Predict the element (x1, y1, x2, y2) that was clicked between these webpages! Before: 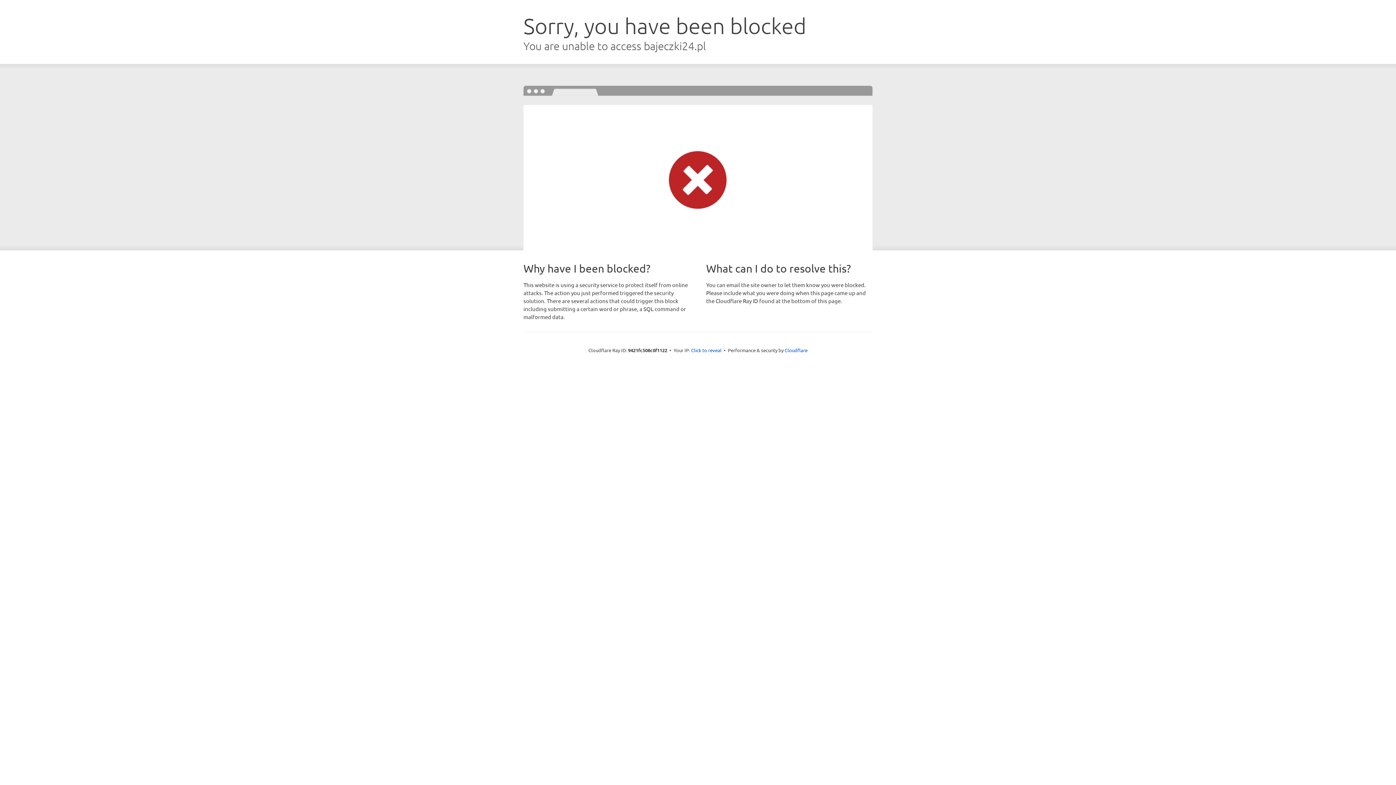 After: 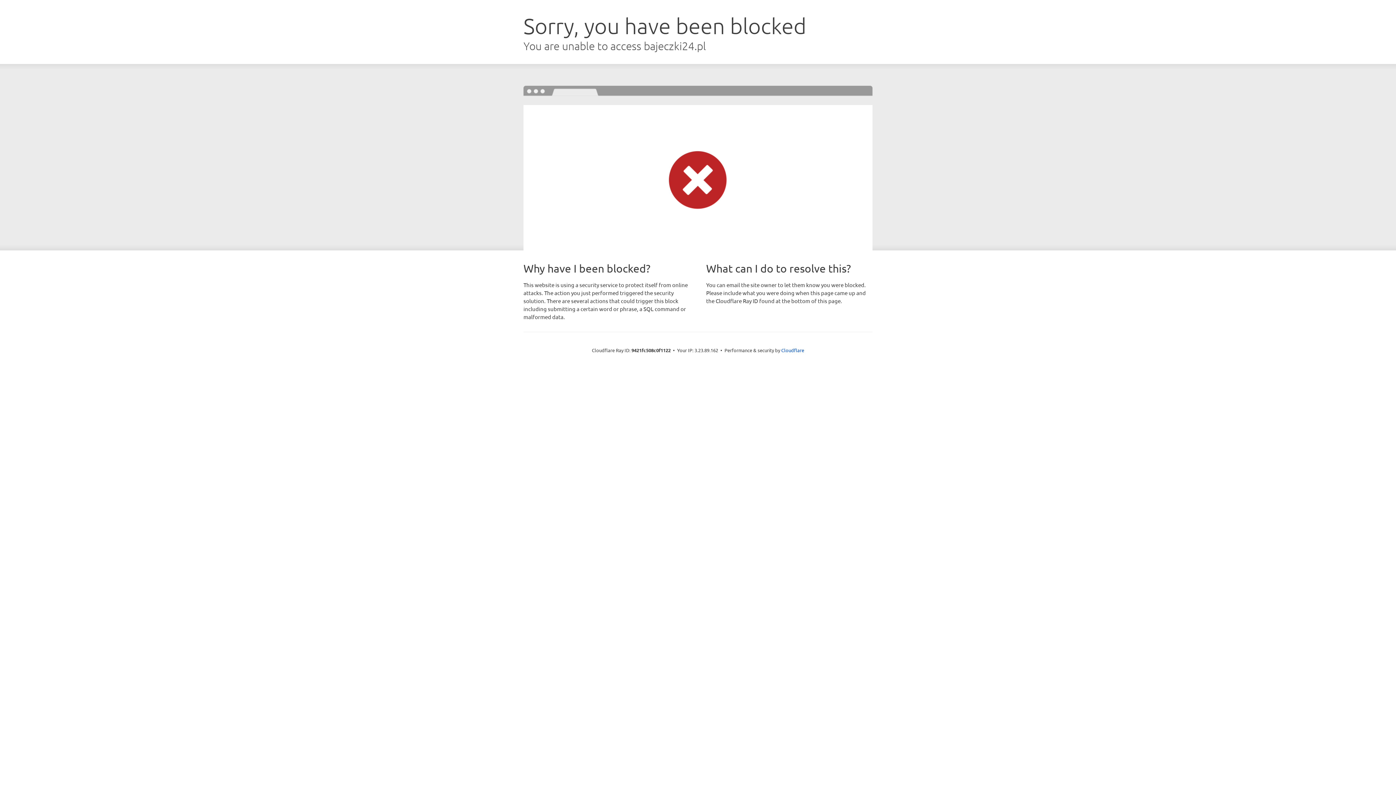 Action: bbox: (691, 346, 721, 353) label: Click to reveal